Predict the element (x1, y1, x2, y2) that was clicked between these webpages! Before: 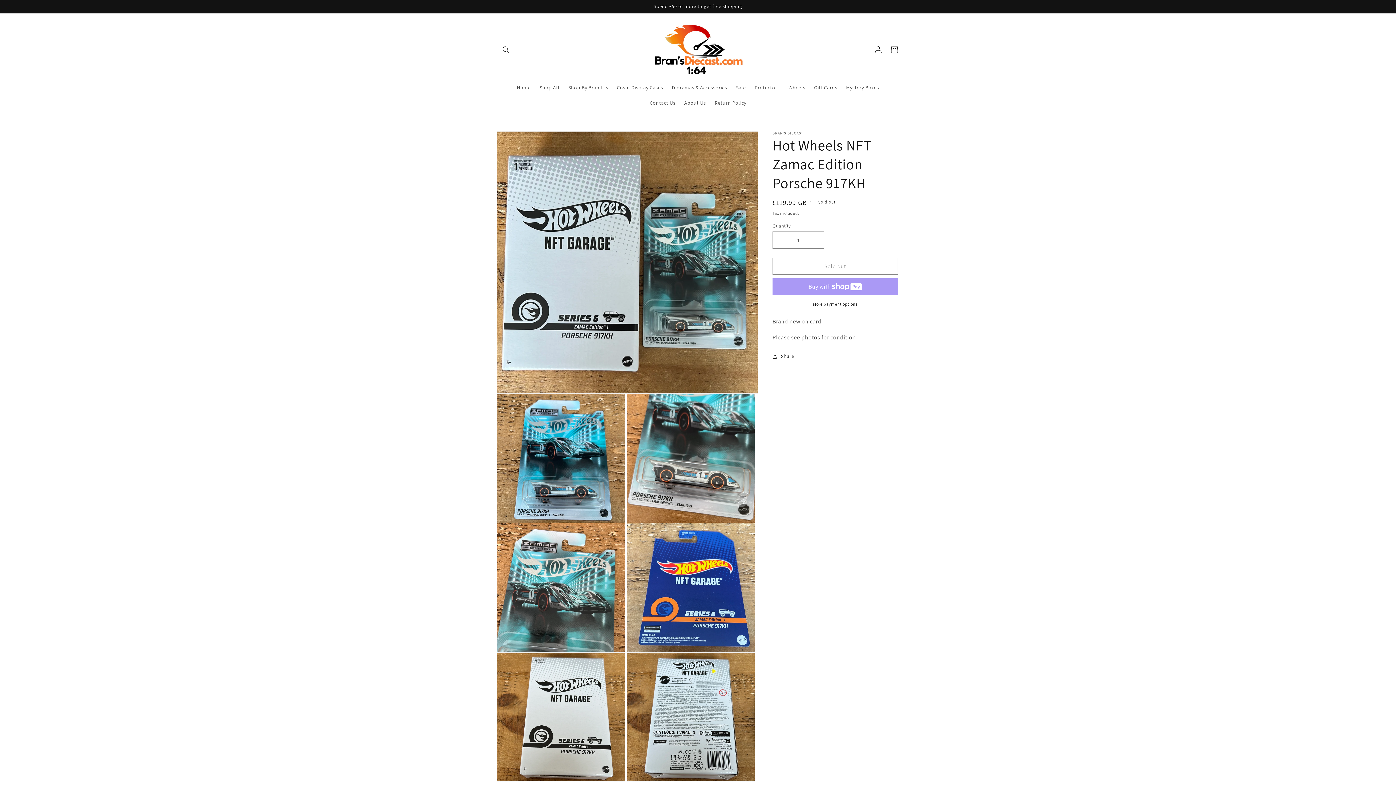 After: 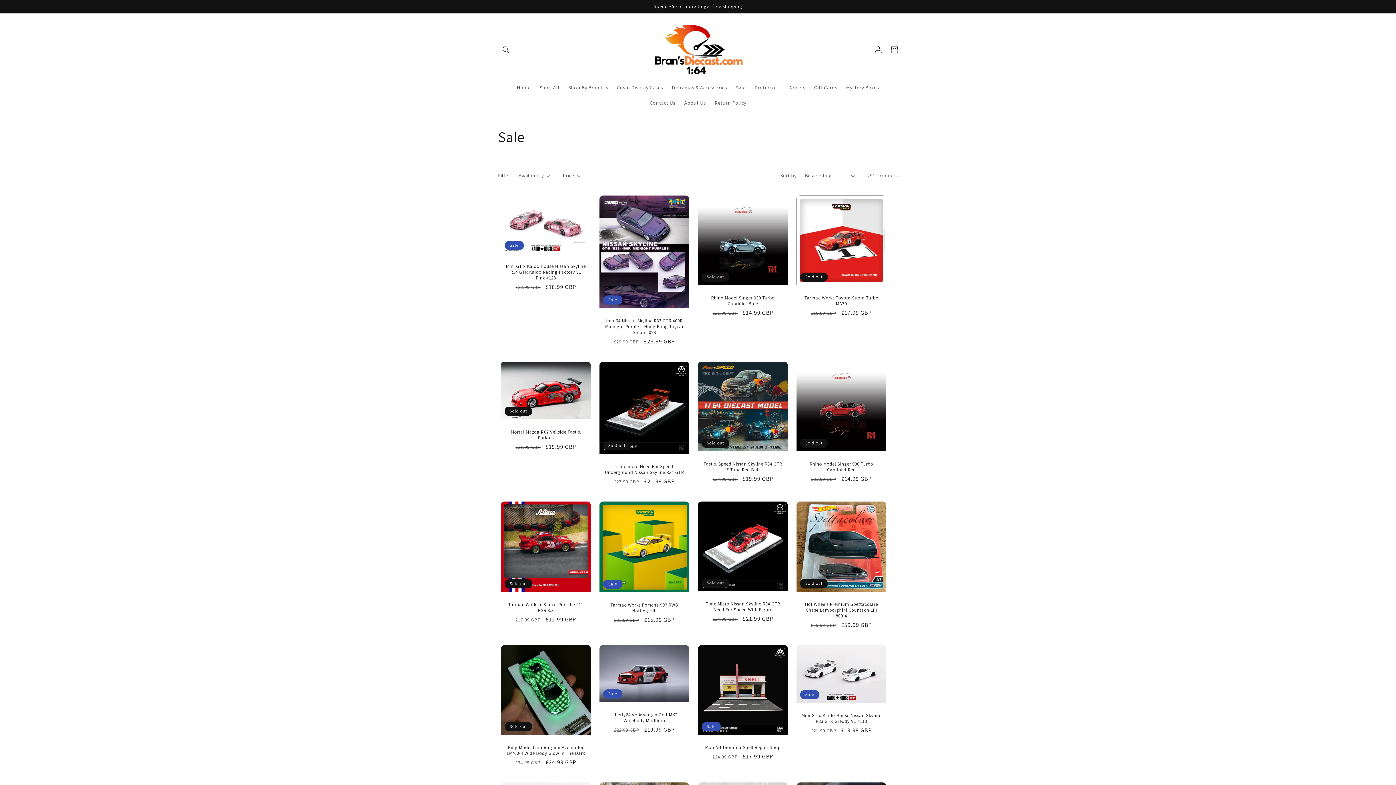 Action: bbox: (731, 80, 750, 95) label: Sale